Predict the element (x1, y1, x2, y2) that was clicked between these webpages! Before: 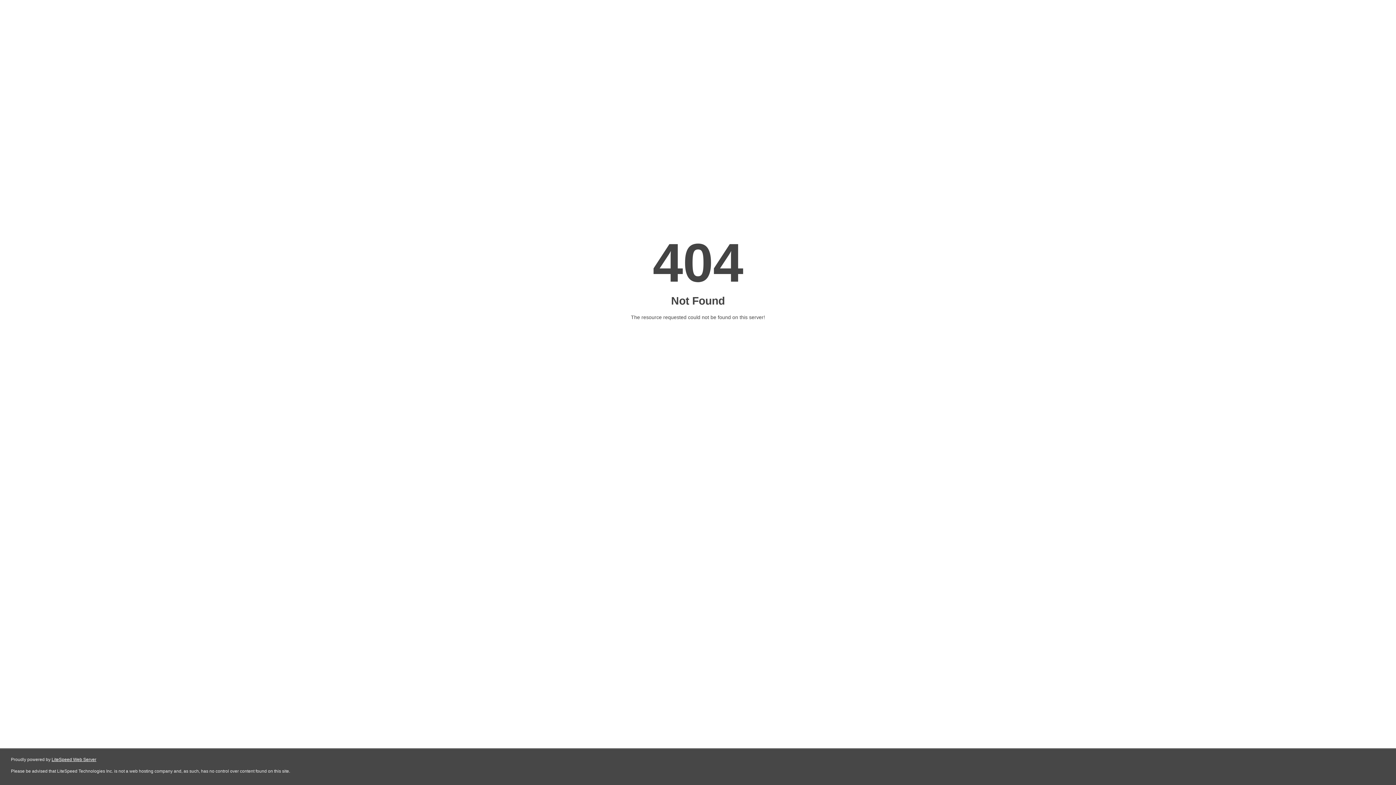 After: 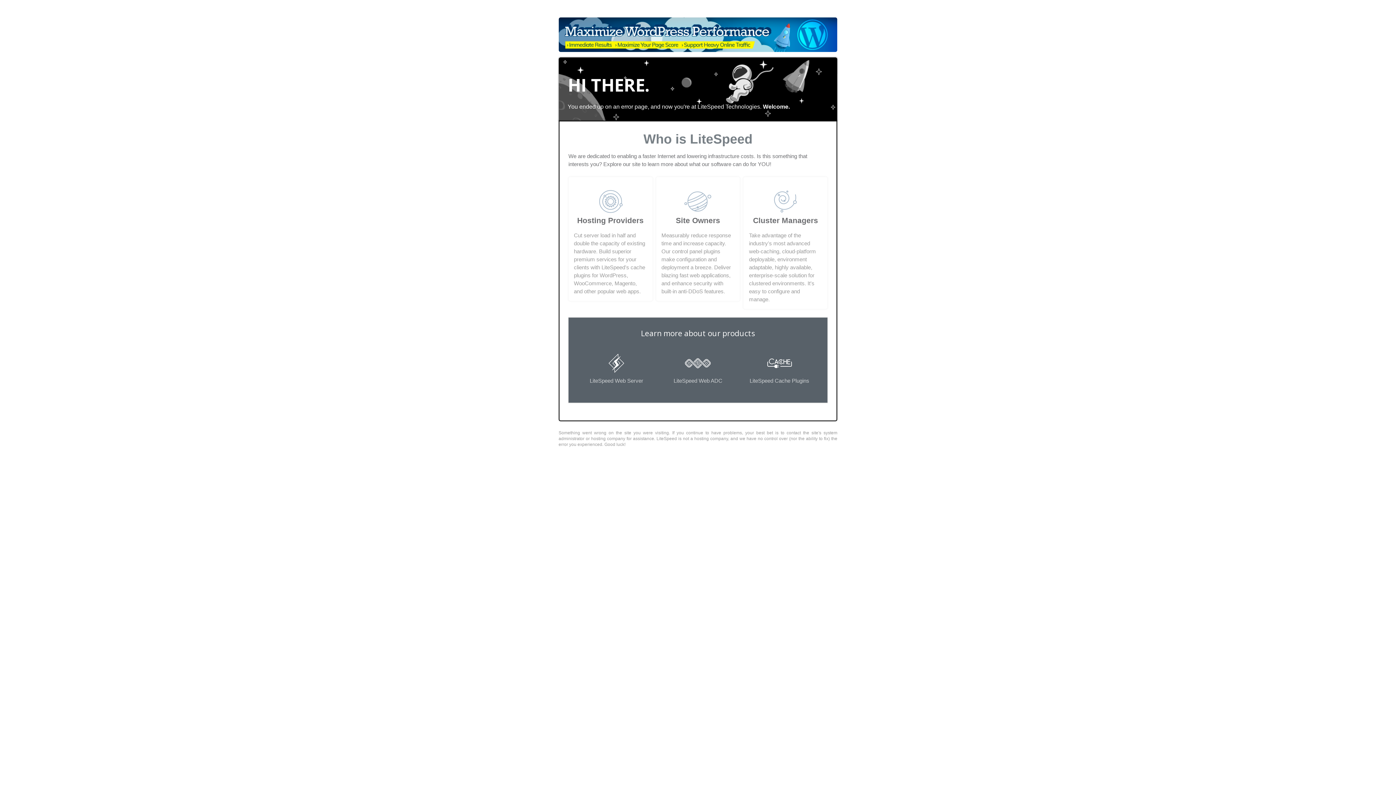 Action: bbox: (51, 757, 96, 762) label: LiteSpeed Web Server